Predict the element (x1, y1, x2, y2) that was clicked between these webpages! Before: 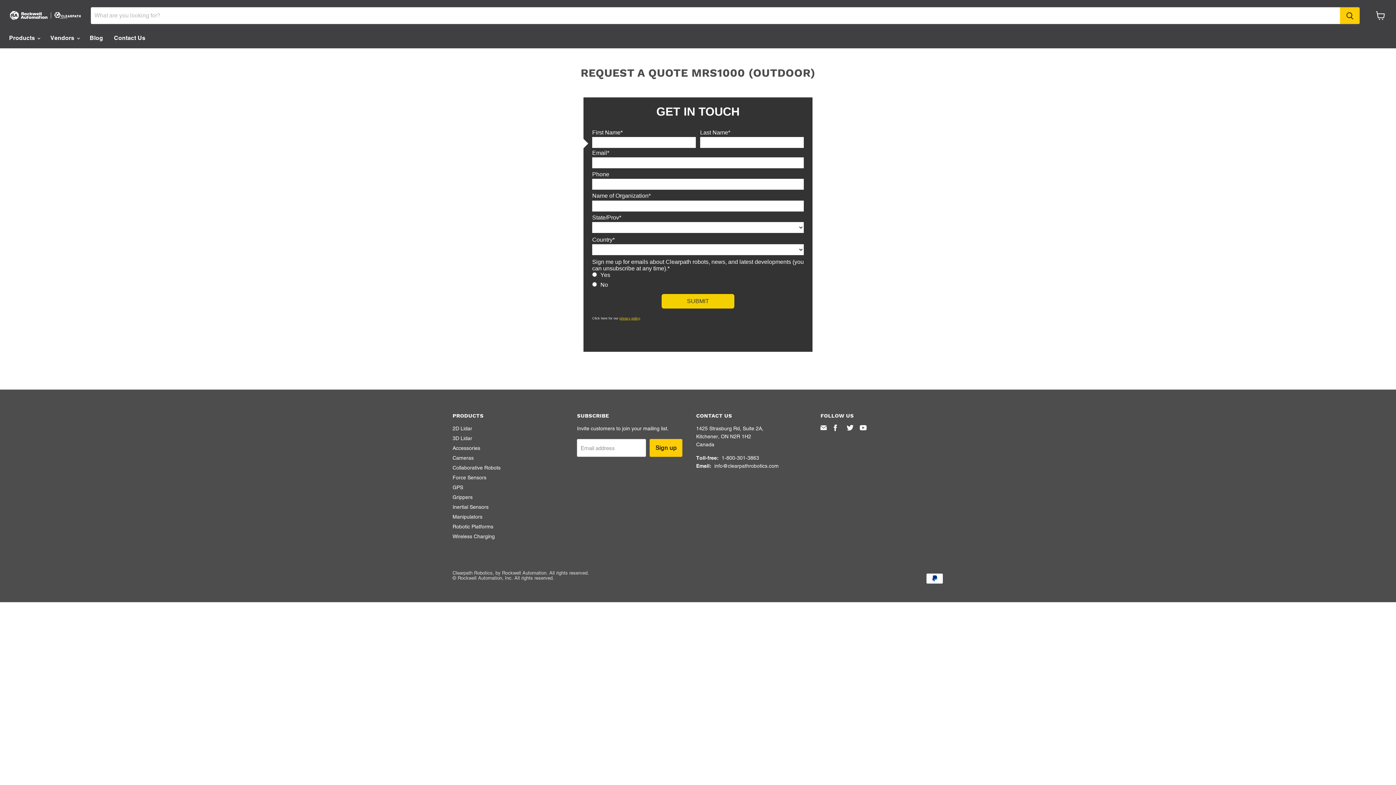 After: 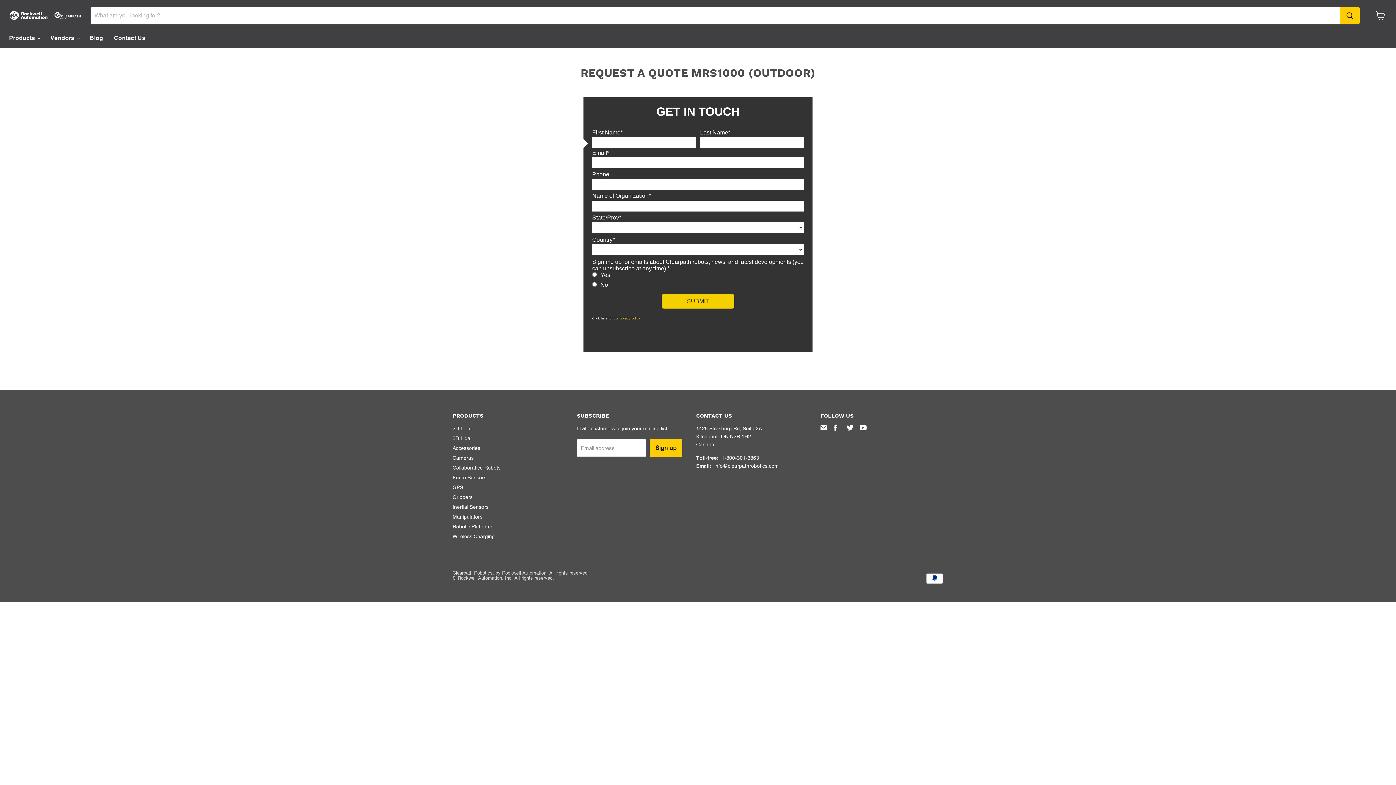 Action: bbox: (846, 424, 857, 434) label: Find us on Twitter